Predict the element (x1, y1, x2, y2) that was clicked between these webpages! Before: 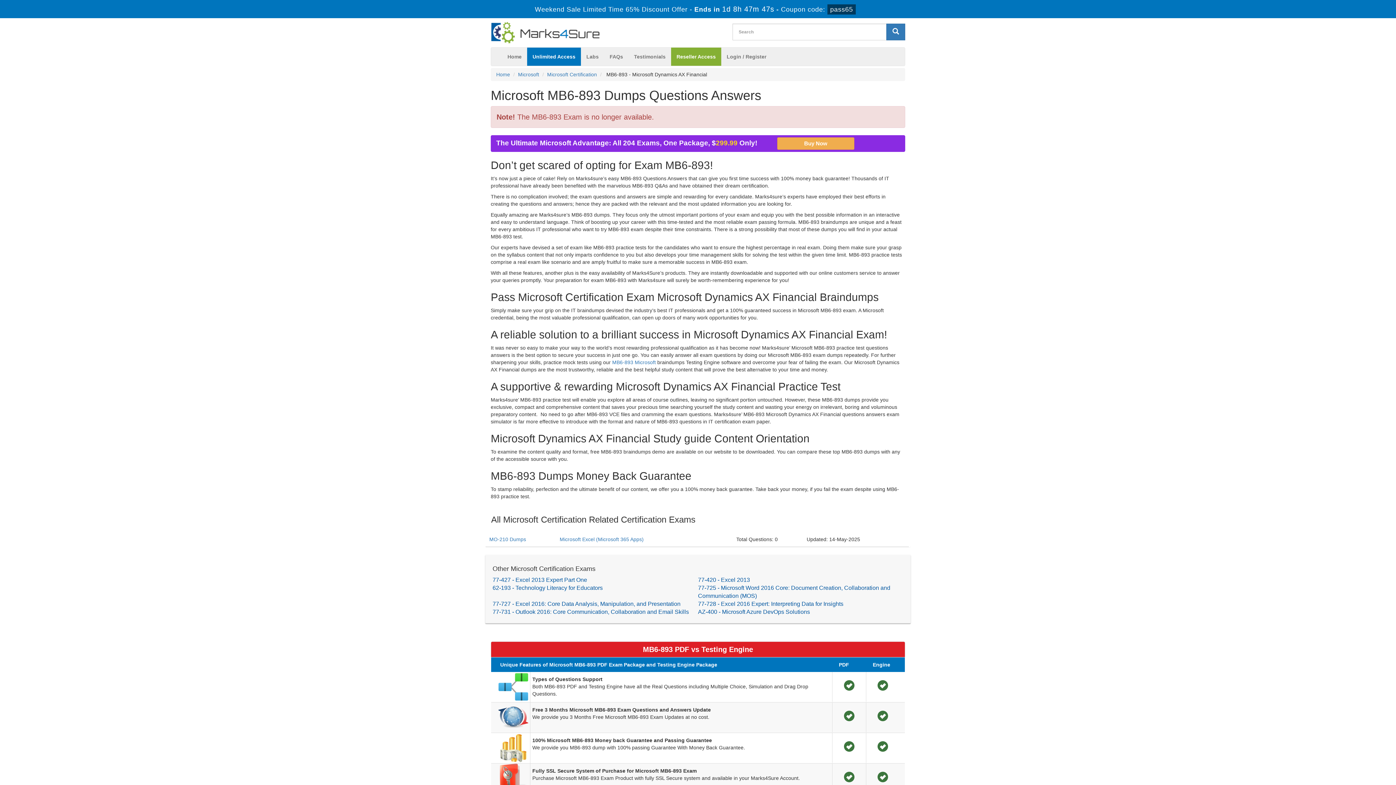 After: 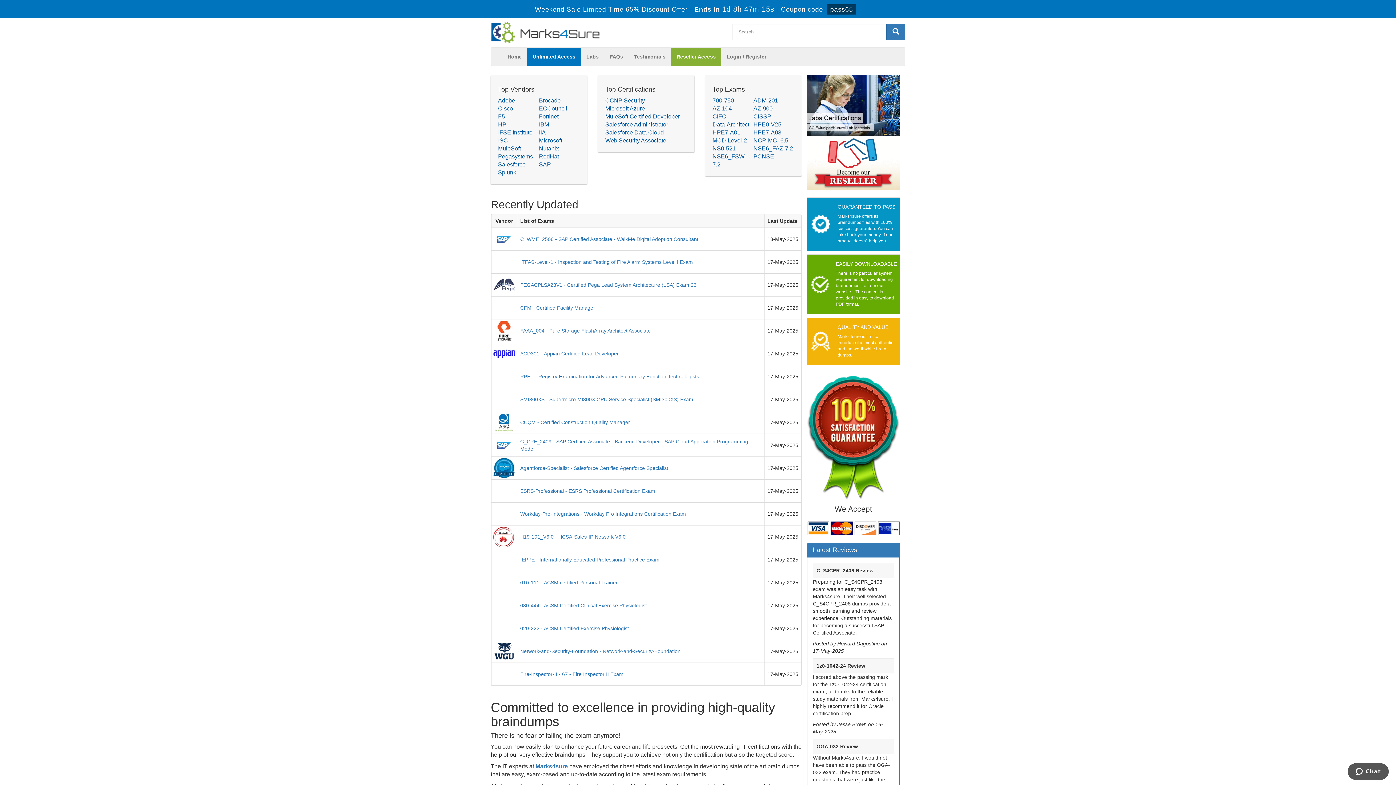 Action: bbox: (502, 47, 527, 65) label: Home